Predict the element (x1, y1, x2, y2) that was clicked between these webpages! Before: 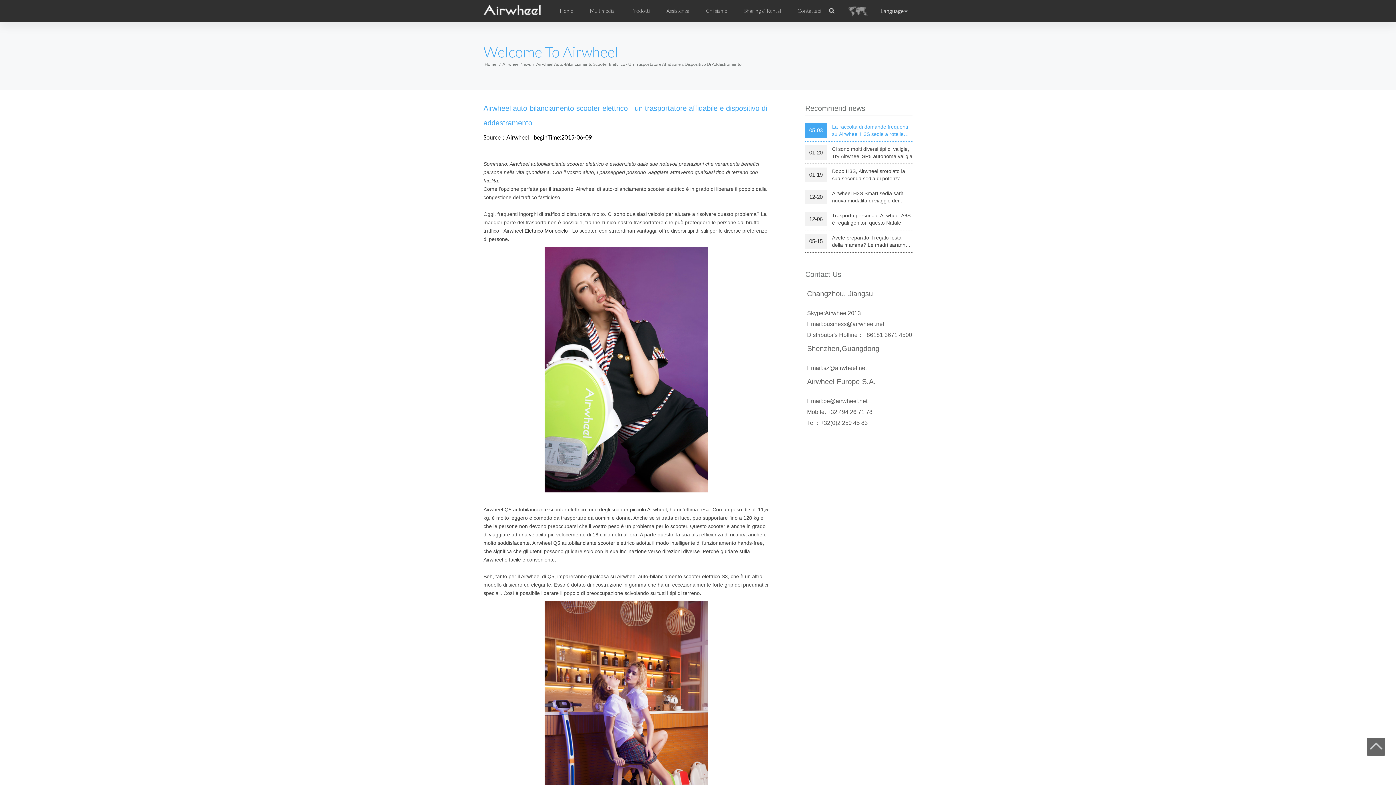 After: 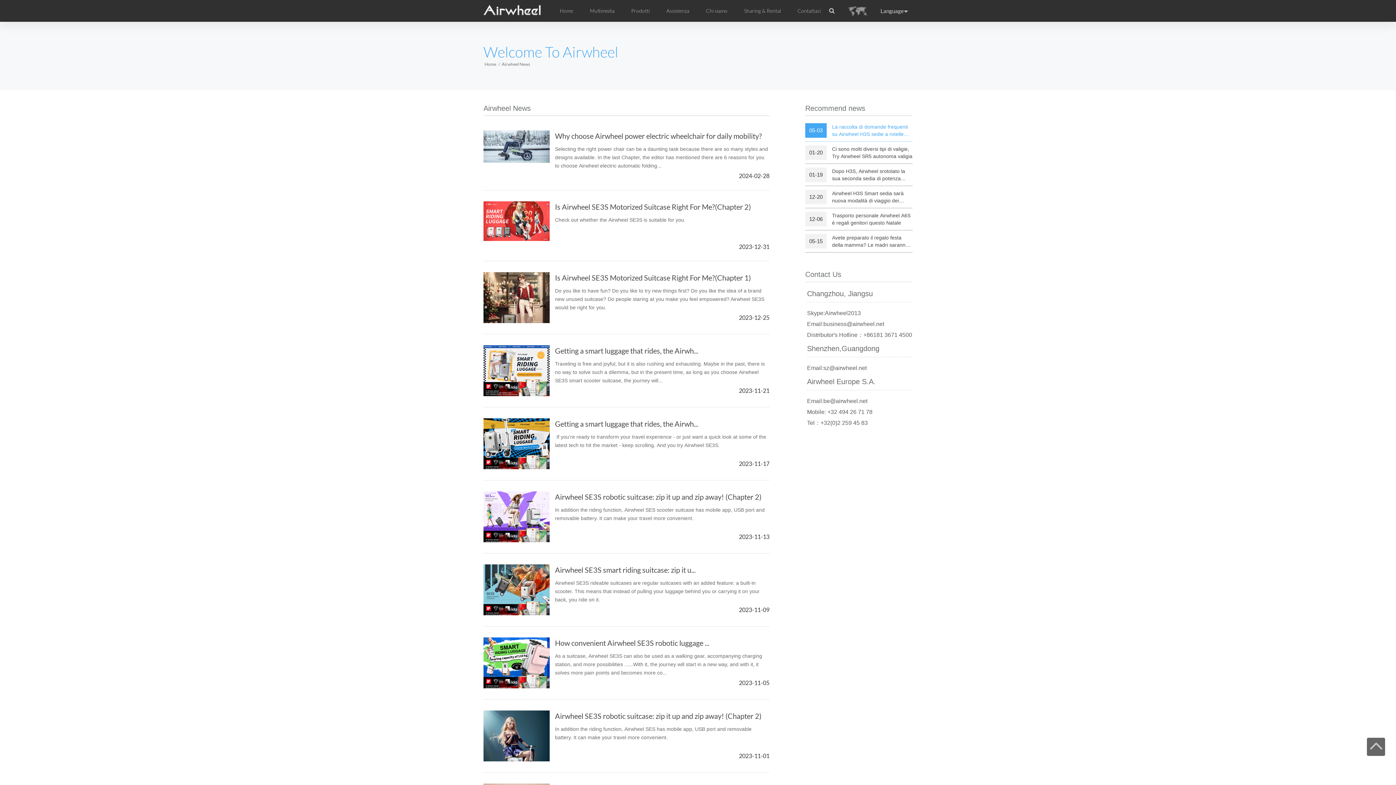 Action: bbox: (502, 61, 530, 66) label: Airwheel News